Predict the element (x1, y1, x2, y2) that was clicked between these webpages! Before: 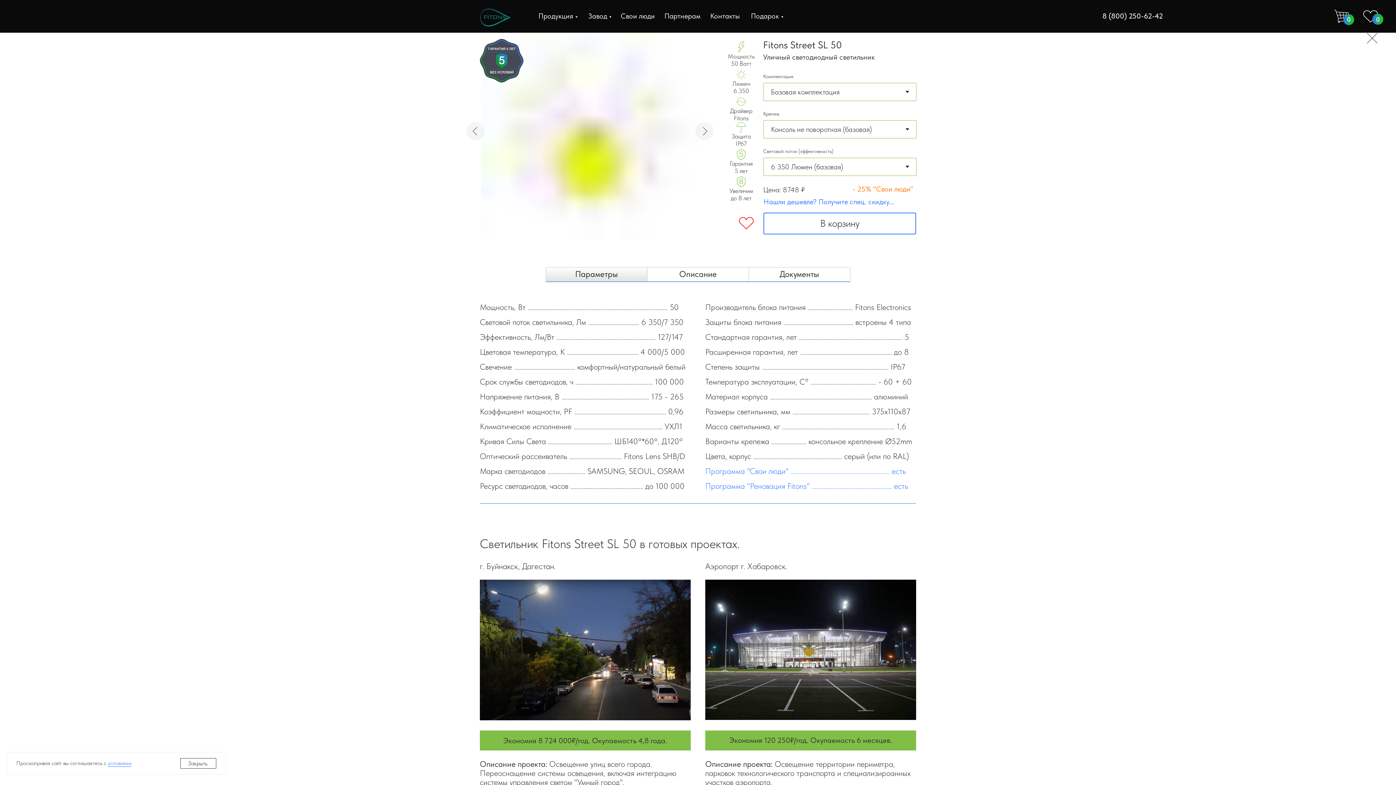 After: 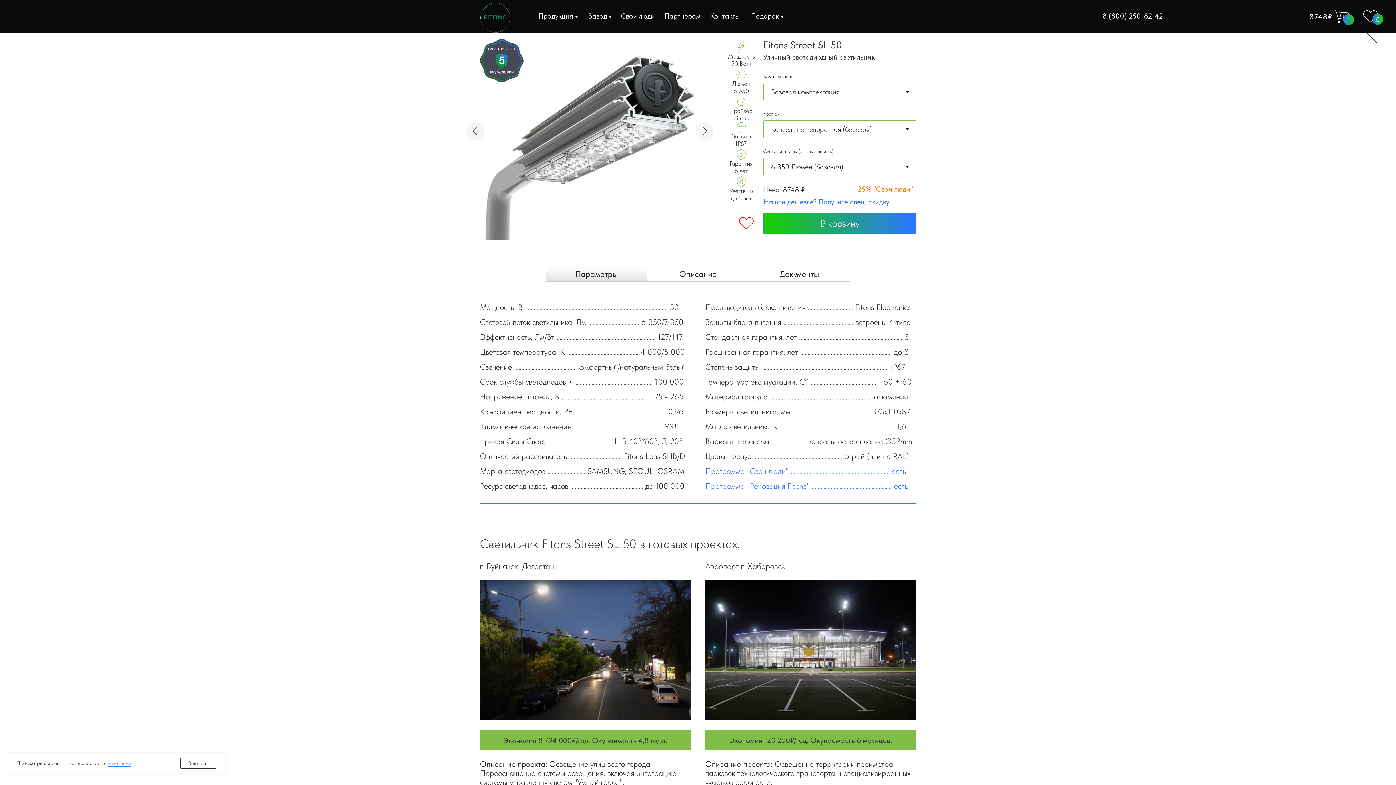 Action: bbox: (763, 212, 916, 234) label: В корзину